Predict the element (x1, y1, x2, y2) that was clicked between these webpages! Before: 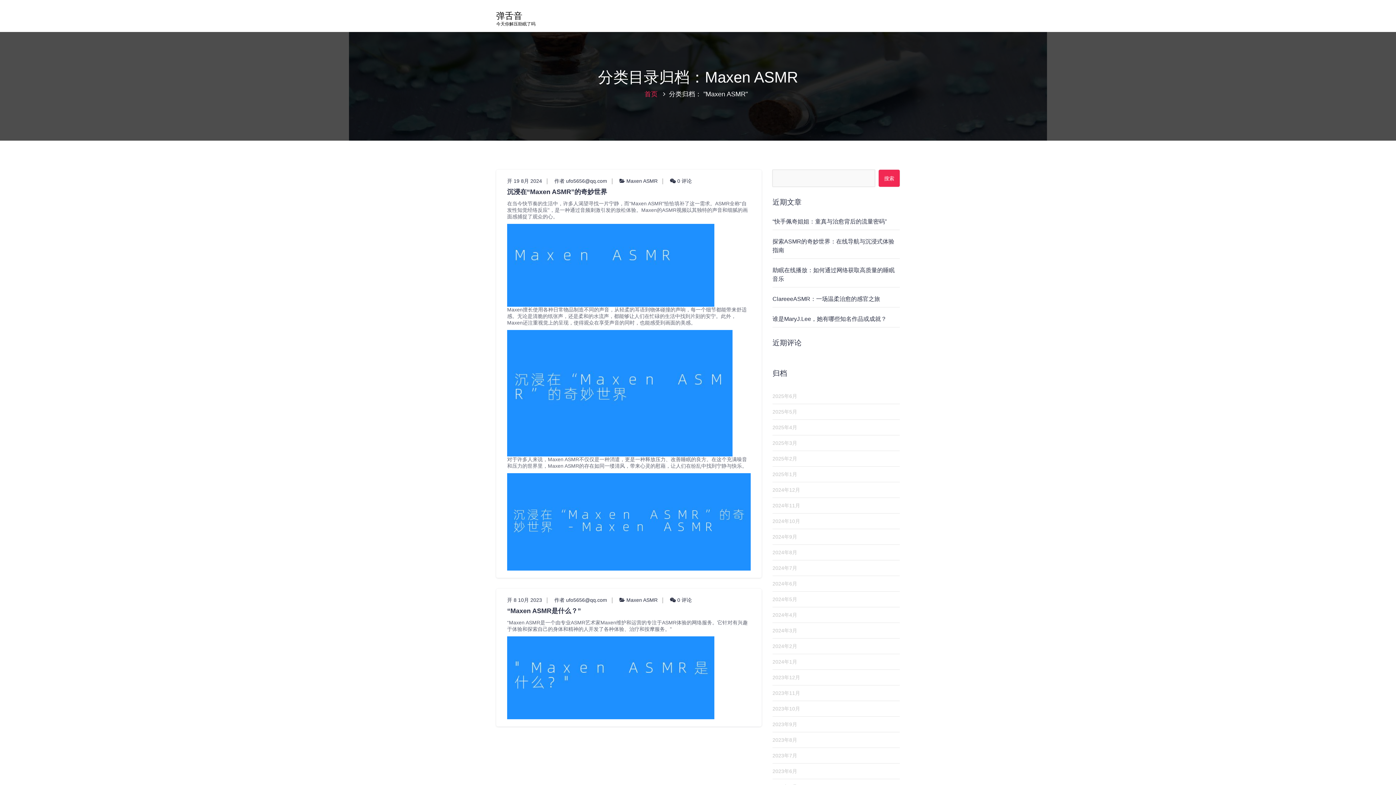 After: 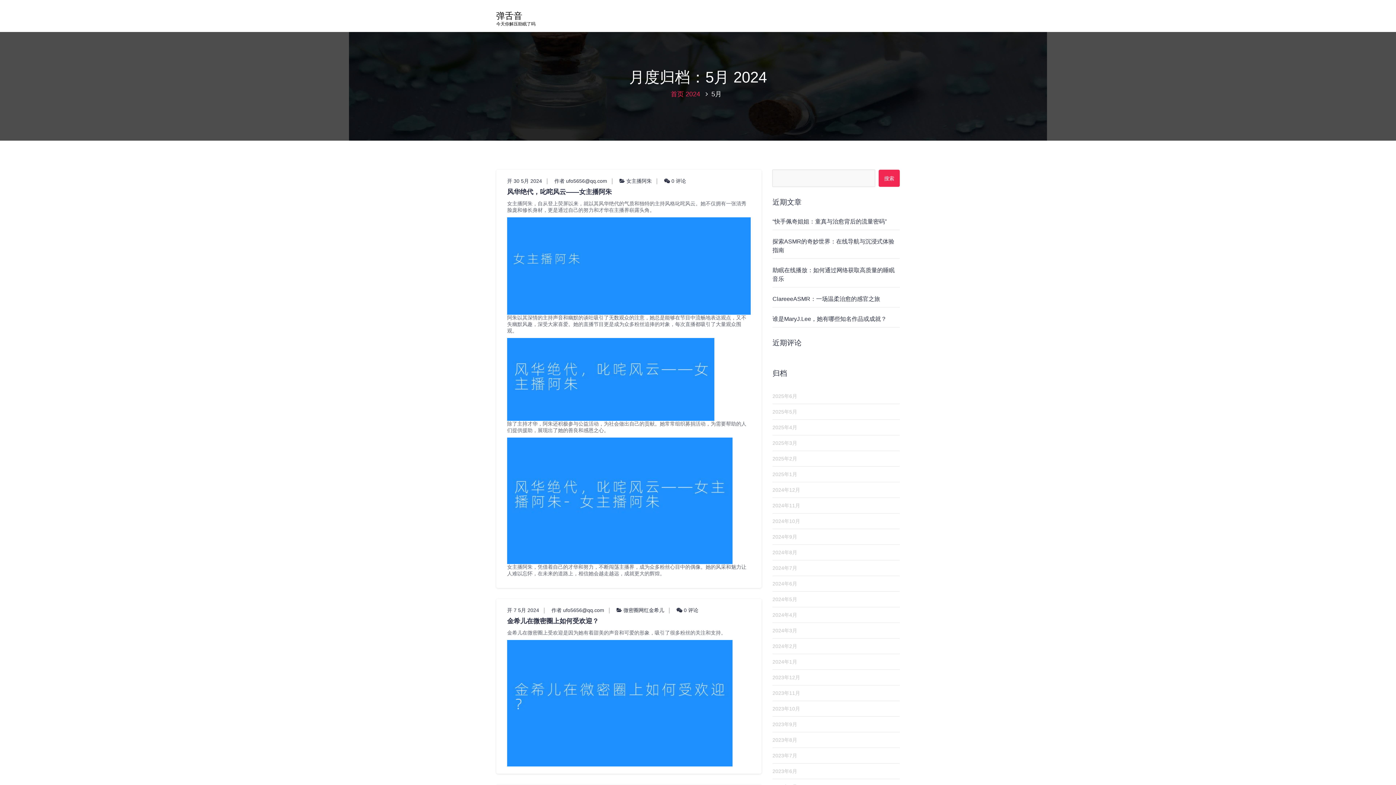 Action: label: 2024年5月 bbox: (772, 592, 900, 607)